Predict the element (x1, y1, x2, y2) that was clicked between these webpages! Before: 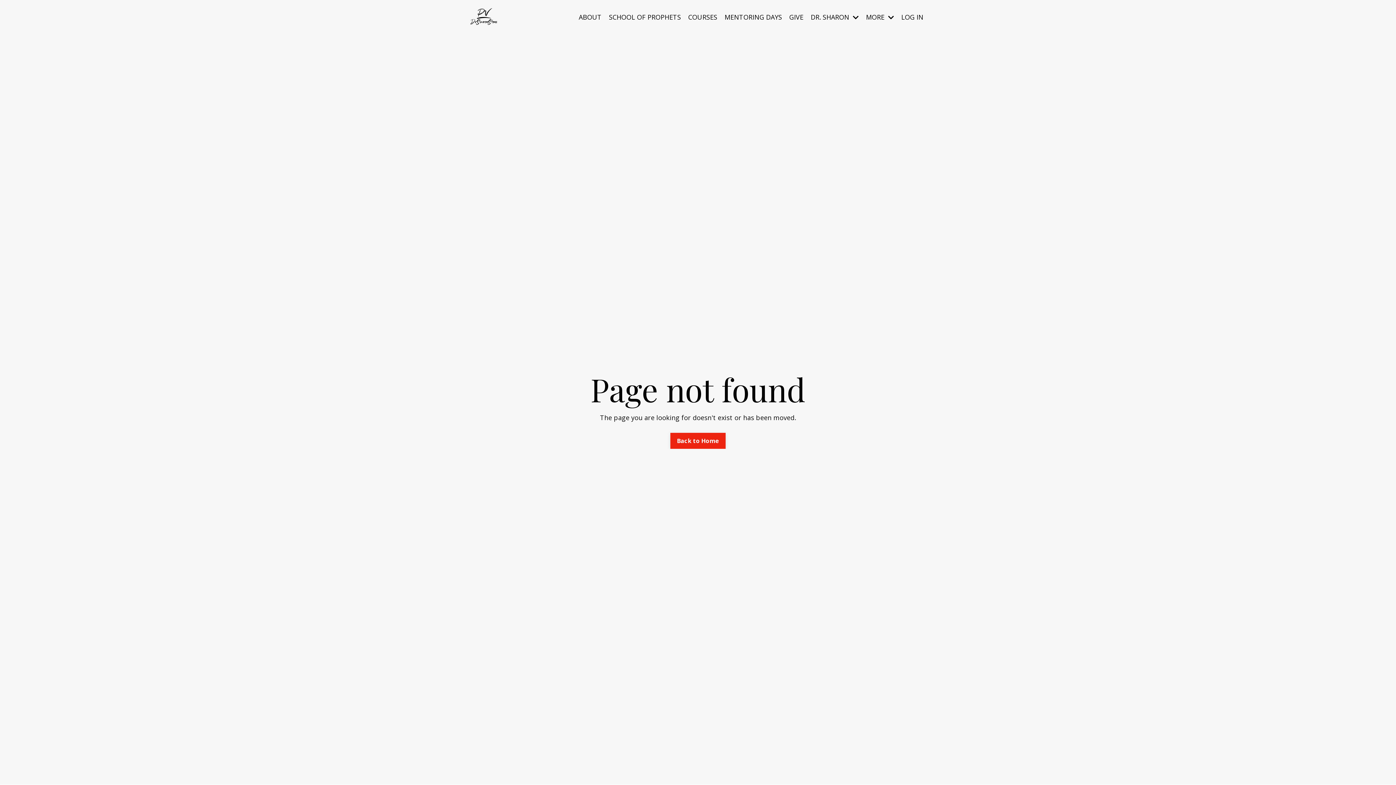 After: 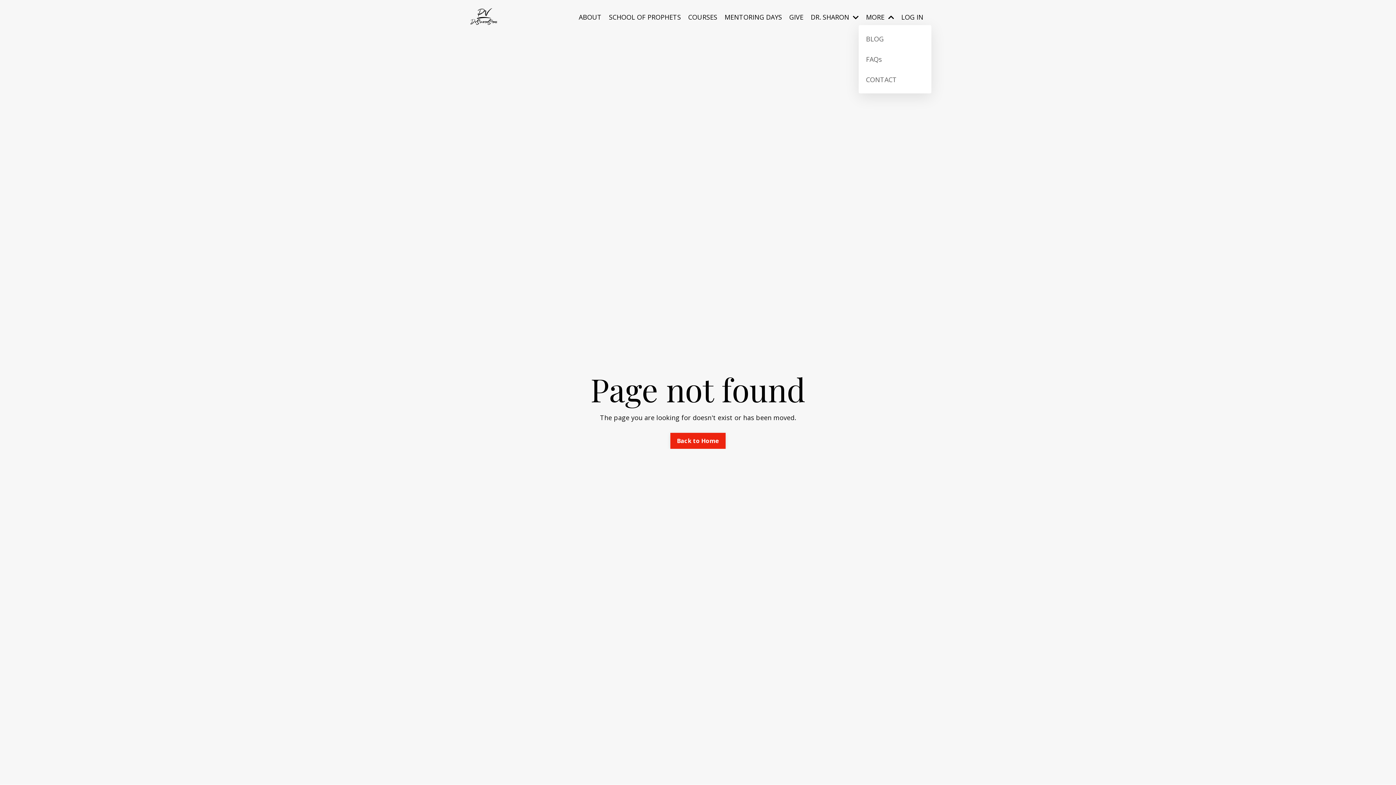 Action: label: MORE  bbox: (866, 10, 894, 23)